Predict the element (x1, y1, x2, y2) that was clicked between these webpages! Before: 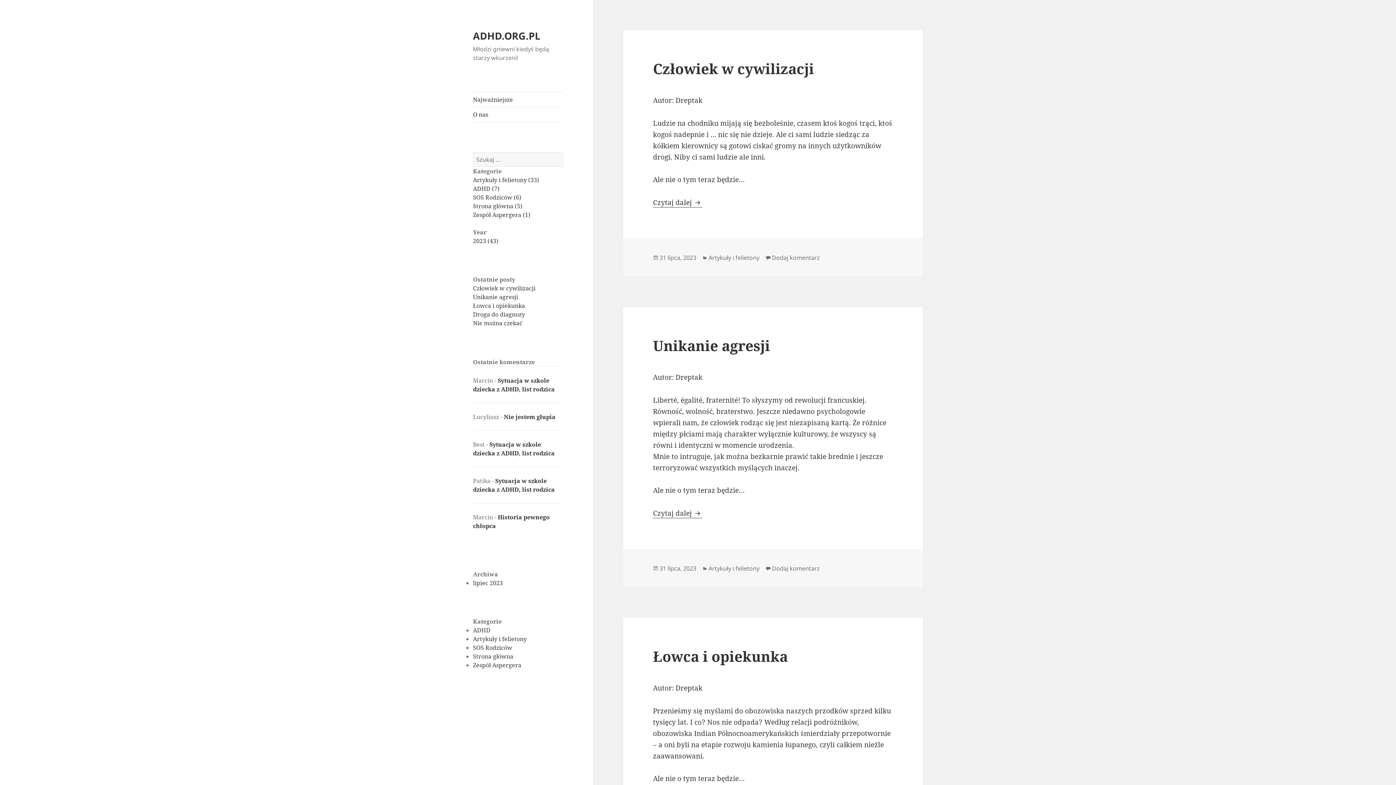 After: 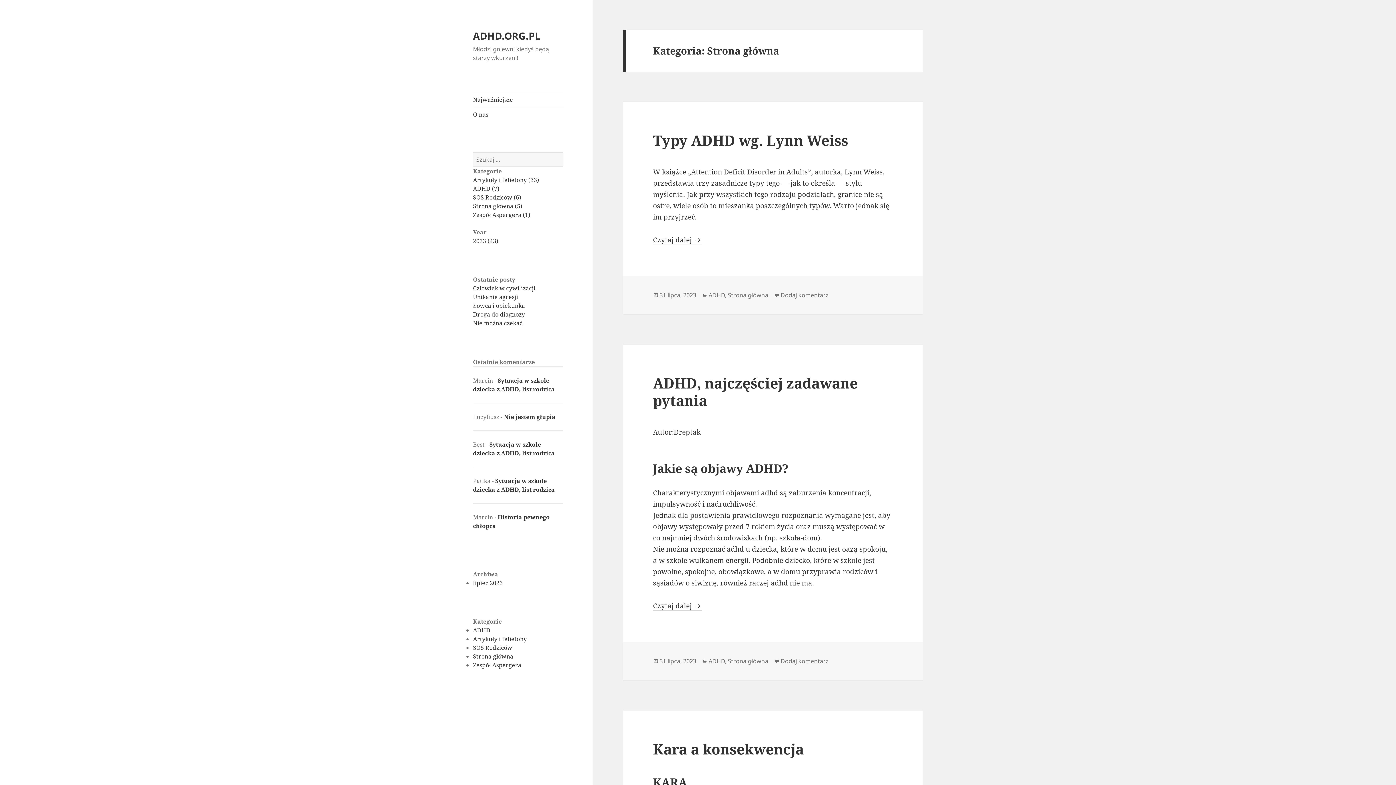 Action: bbox: (473, 652, 513, 660) label: Strona główna